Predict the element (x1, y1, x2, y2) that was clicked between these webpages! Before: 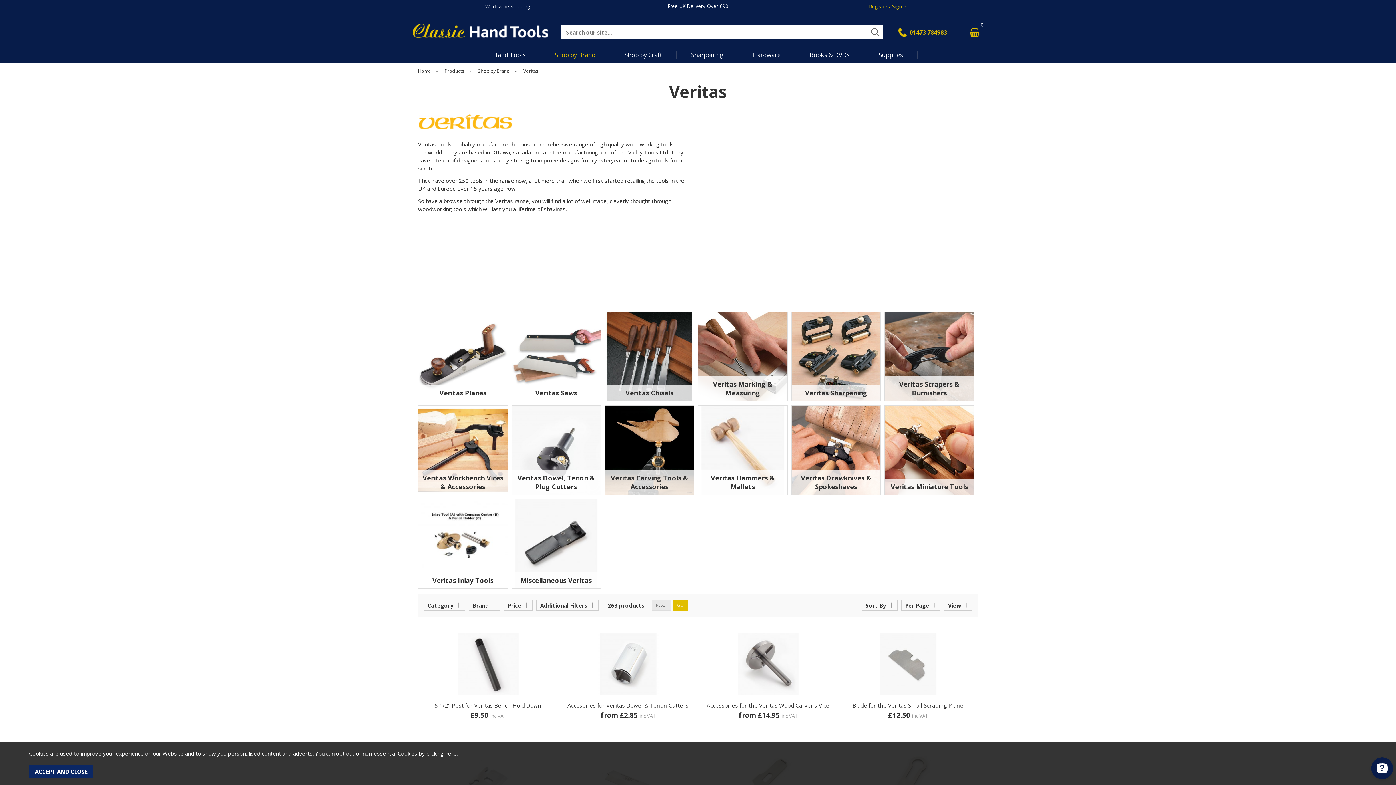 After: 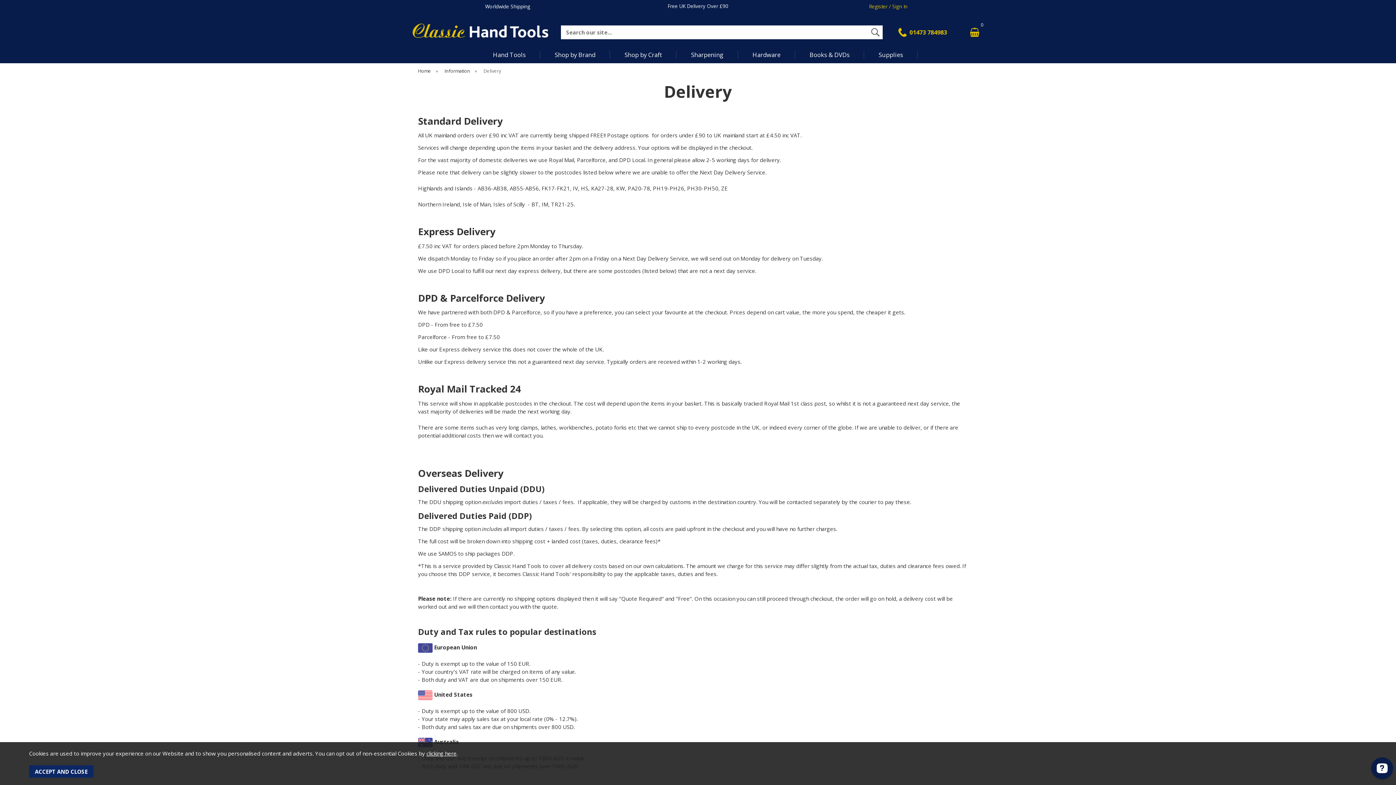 Action: bbox: (667, 2, 728, 9) label: Free UK Delivery Over £90